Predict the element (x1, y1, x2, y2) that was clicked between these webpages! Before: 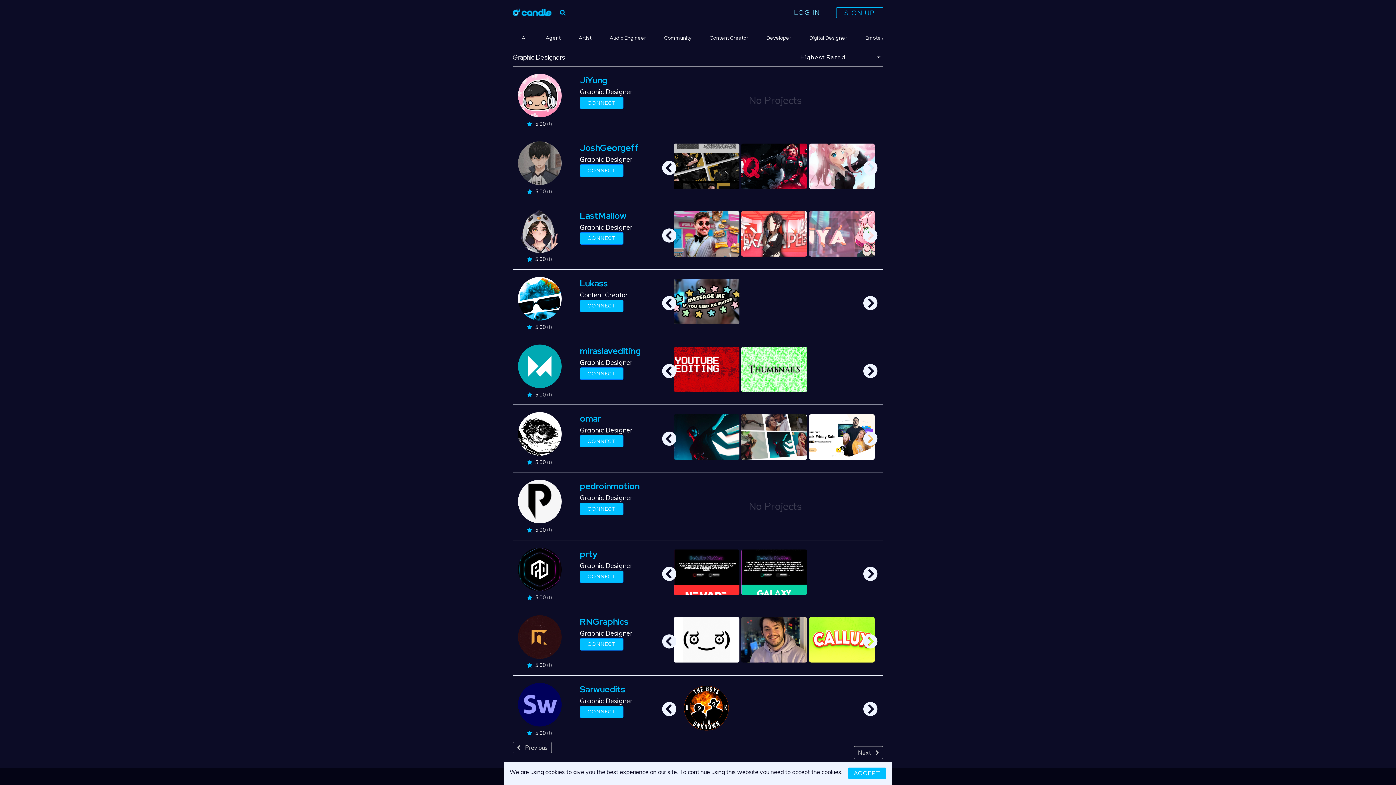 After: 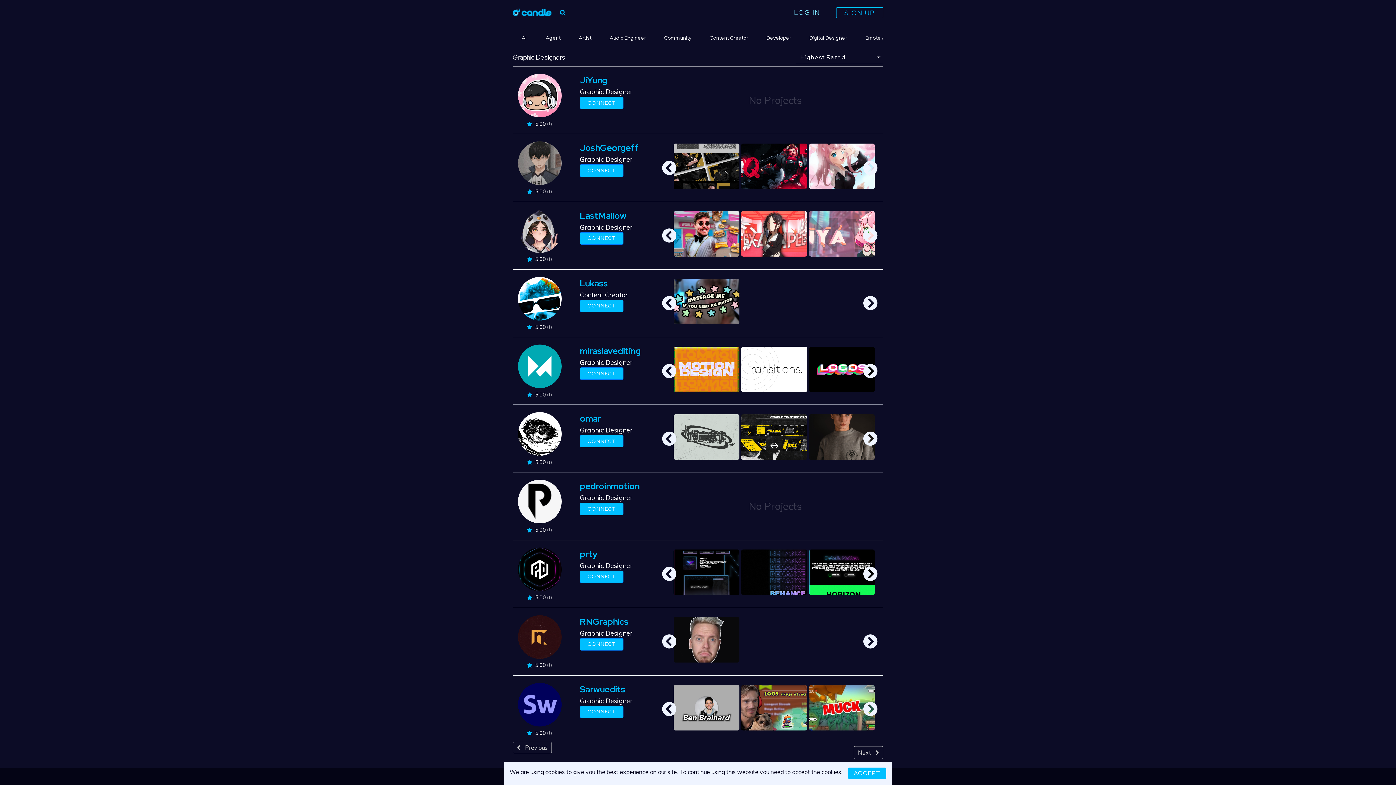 Action: label: Previous bbox: (656, 277, 682, 329)